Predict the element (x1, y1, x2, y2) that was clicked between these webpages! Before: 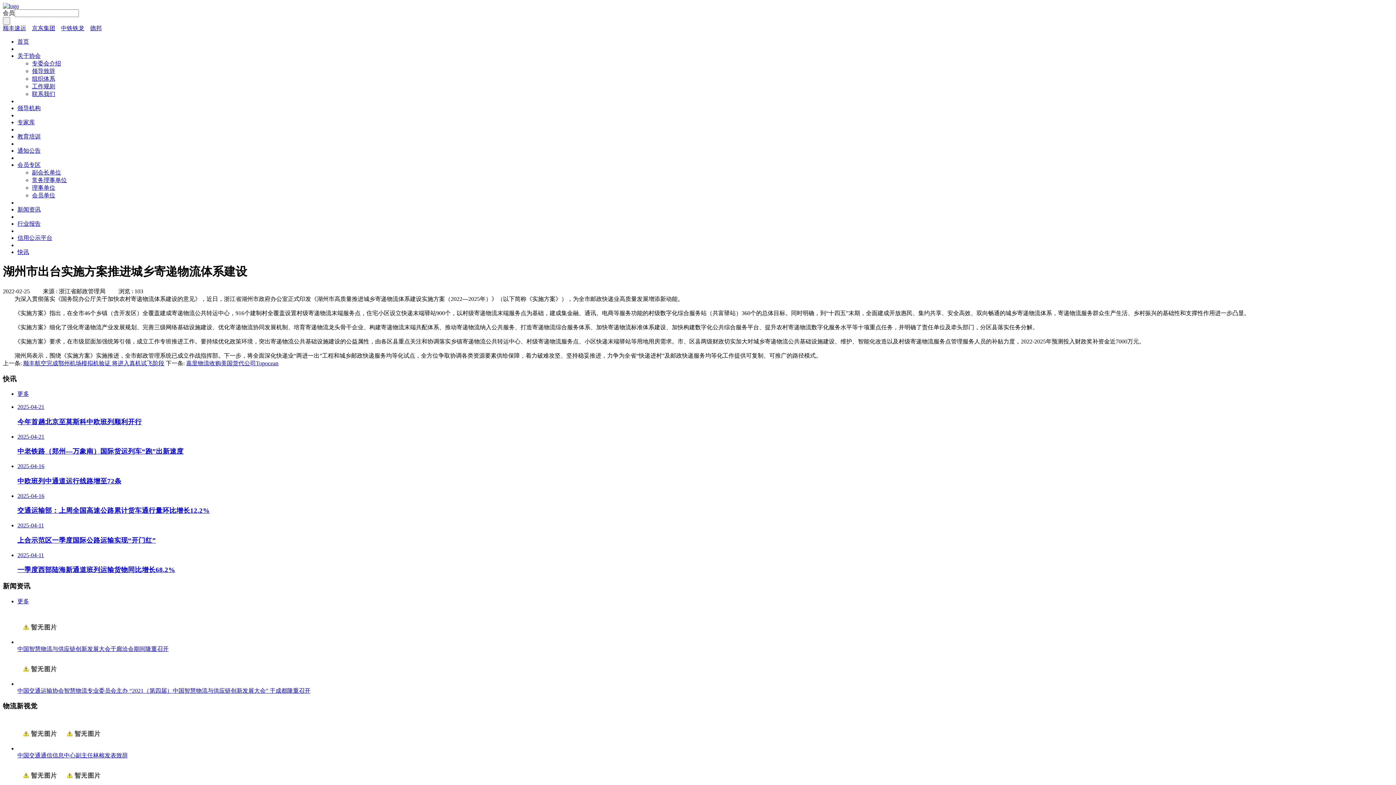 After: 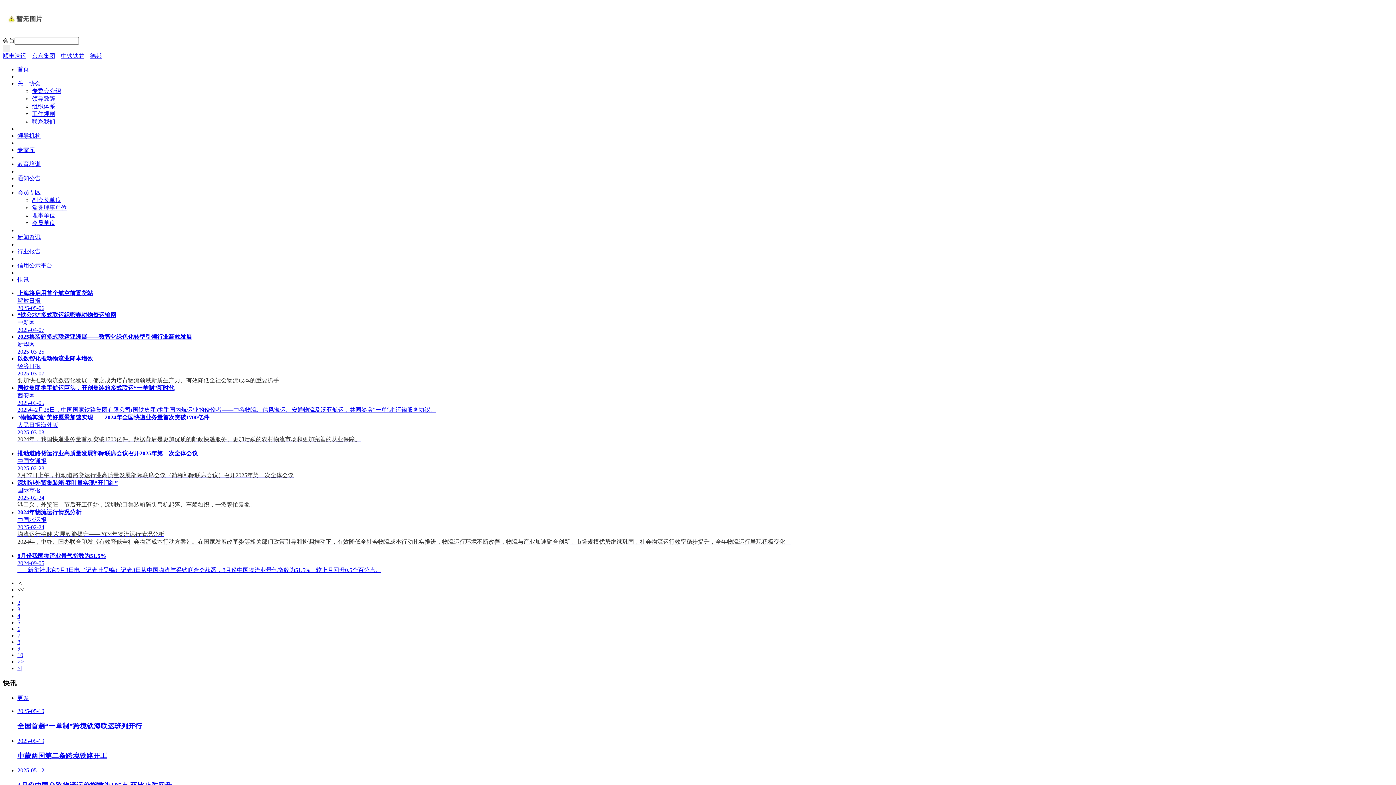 Action: label: 更多 bbox: (17, 598, 29, 604)